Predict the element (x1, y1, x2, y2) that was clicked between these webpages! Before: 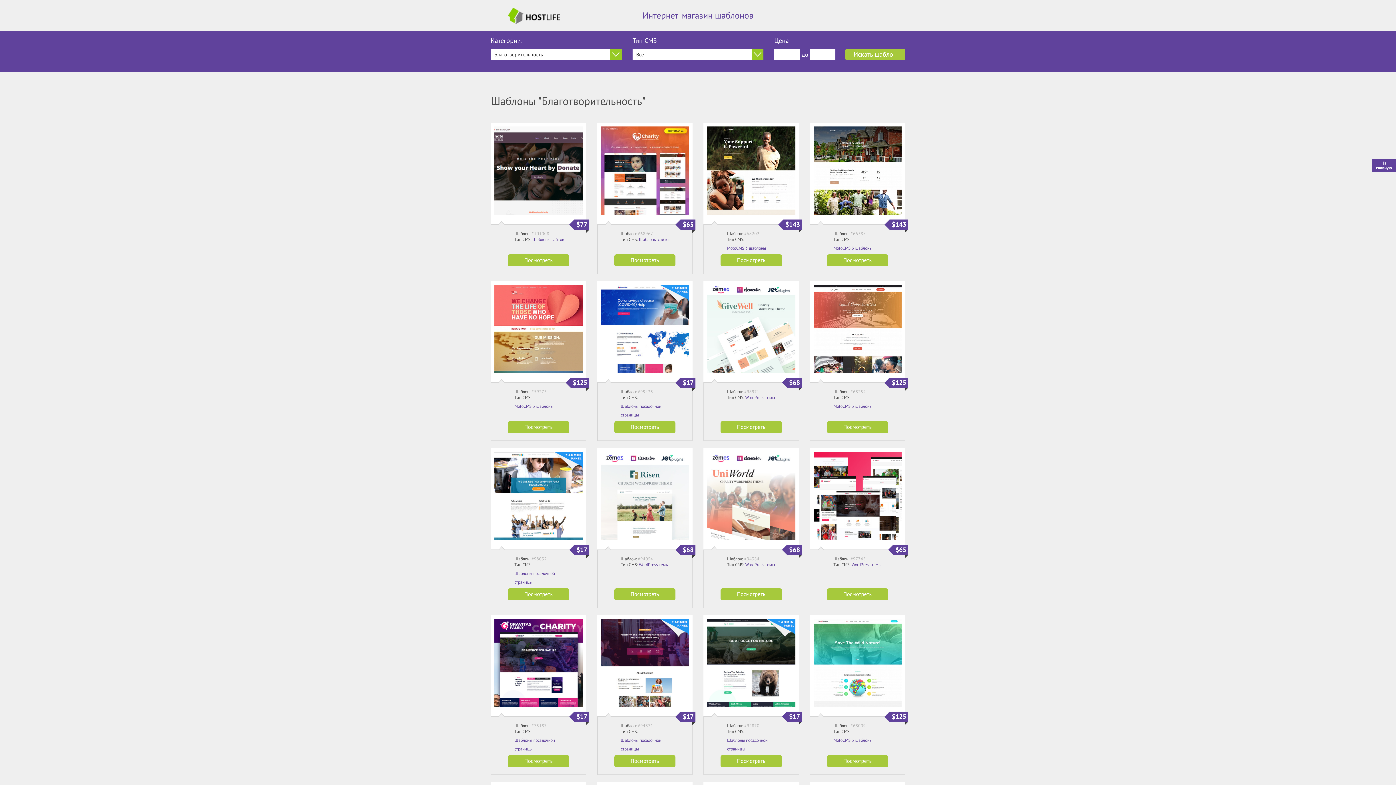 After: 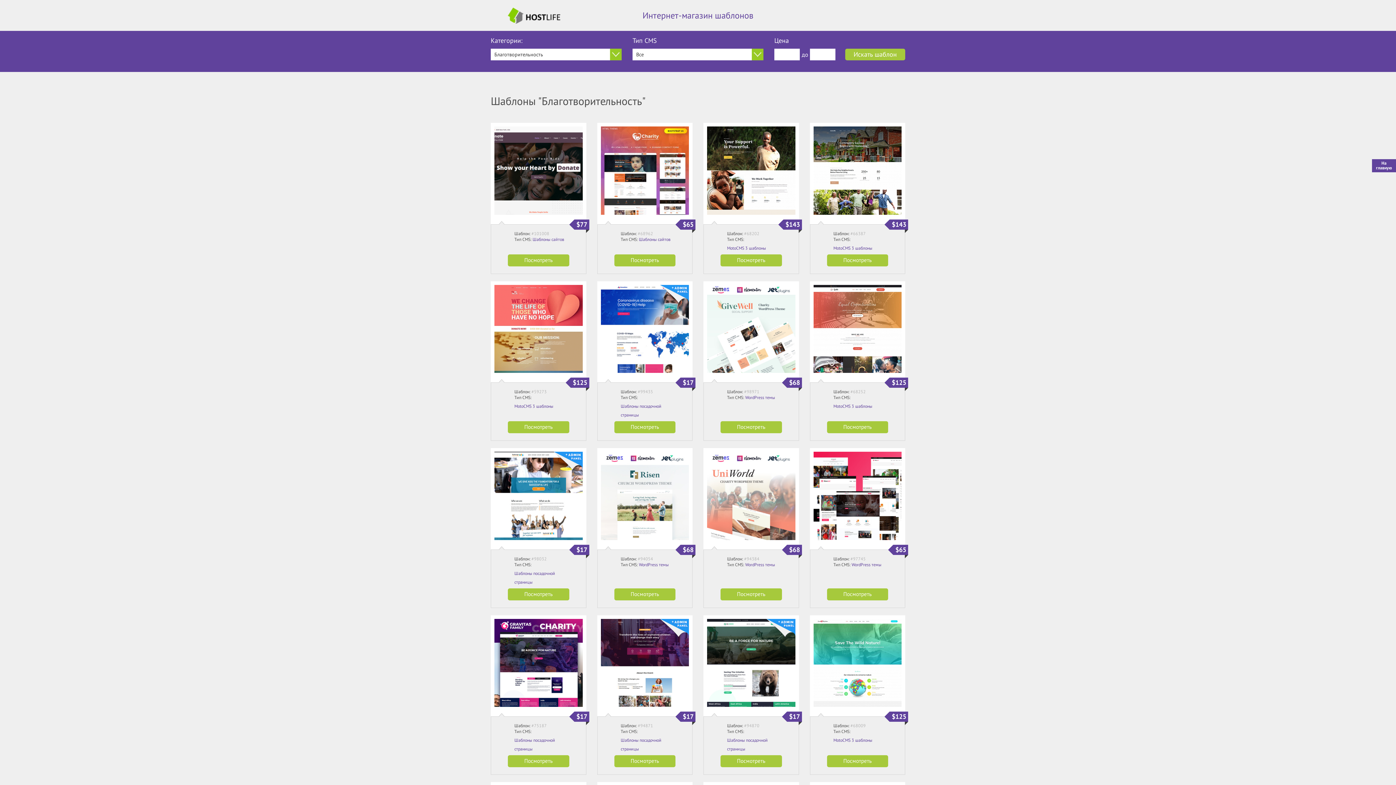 Action: bbox: (707, 325, 795, 331)